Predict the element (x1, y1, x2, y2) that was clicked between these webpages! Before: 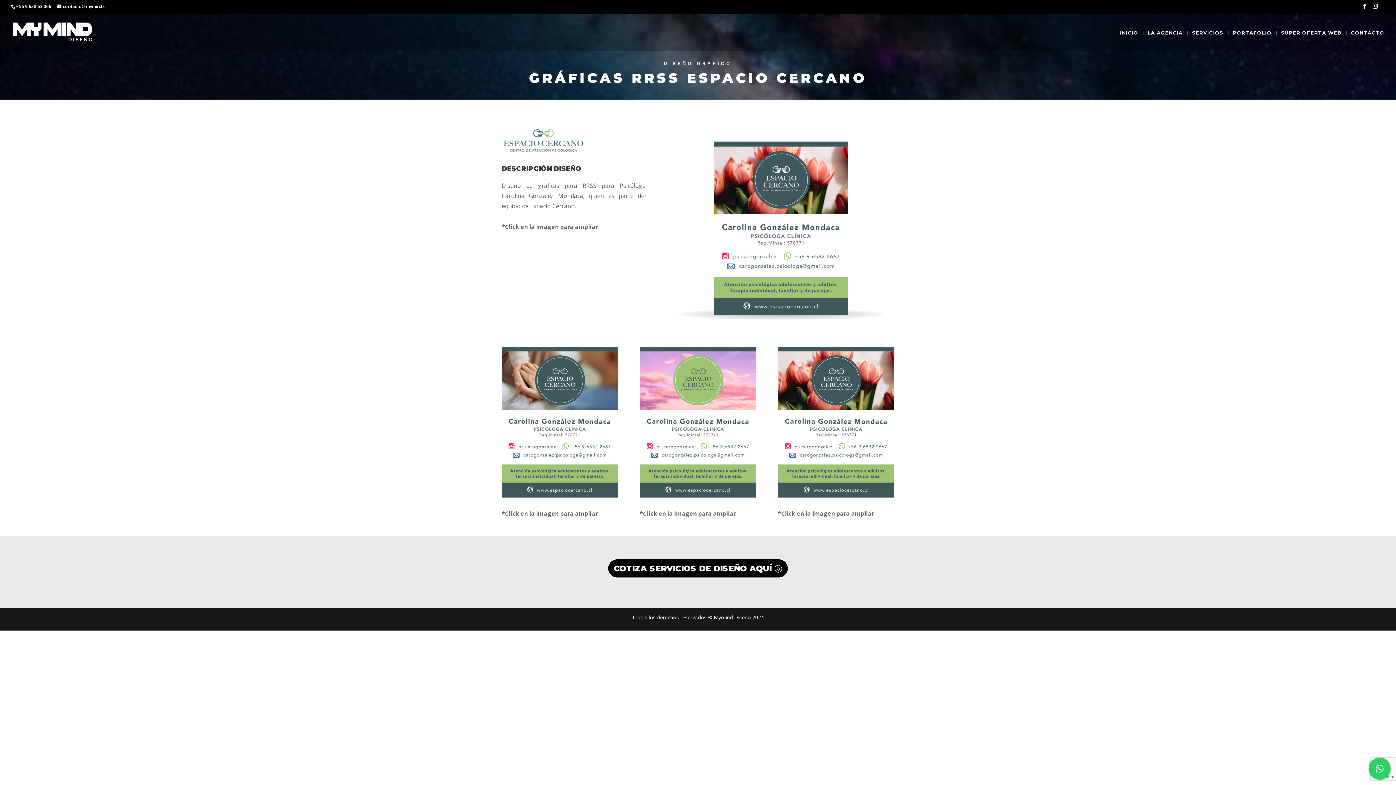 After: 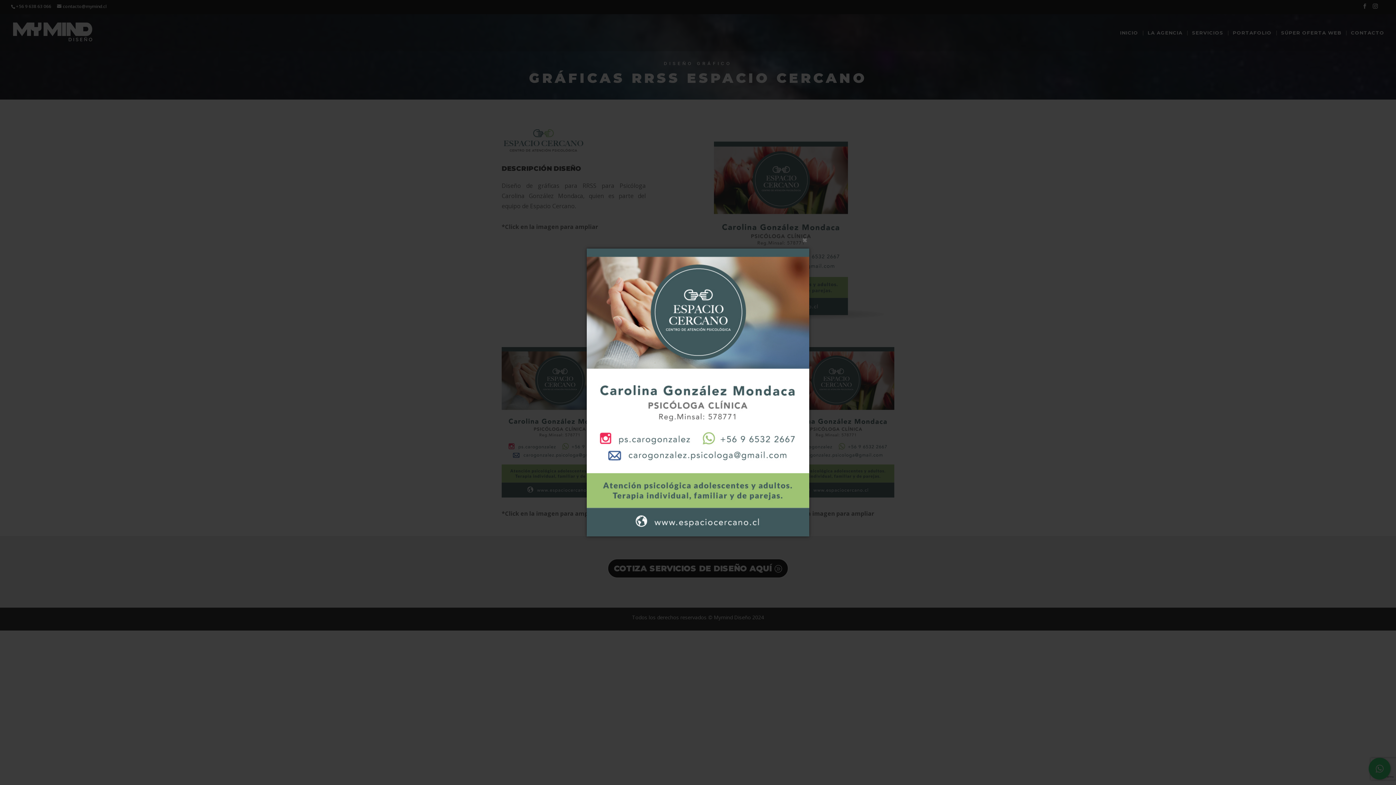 Action: bbox: (501, 347, 618, 497)